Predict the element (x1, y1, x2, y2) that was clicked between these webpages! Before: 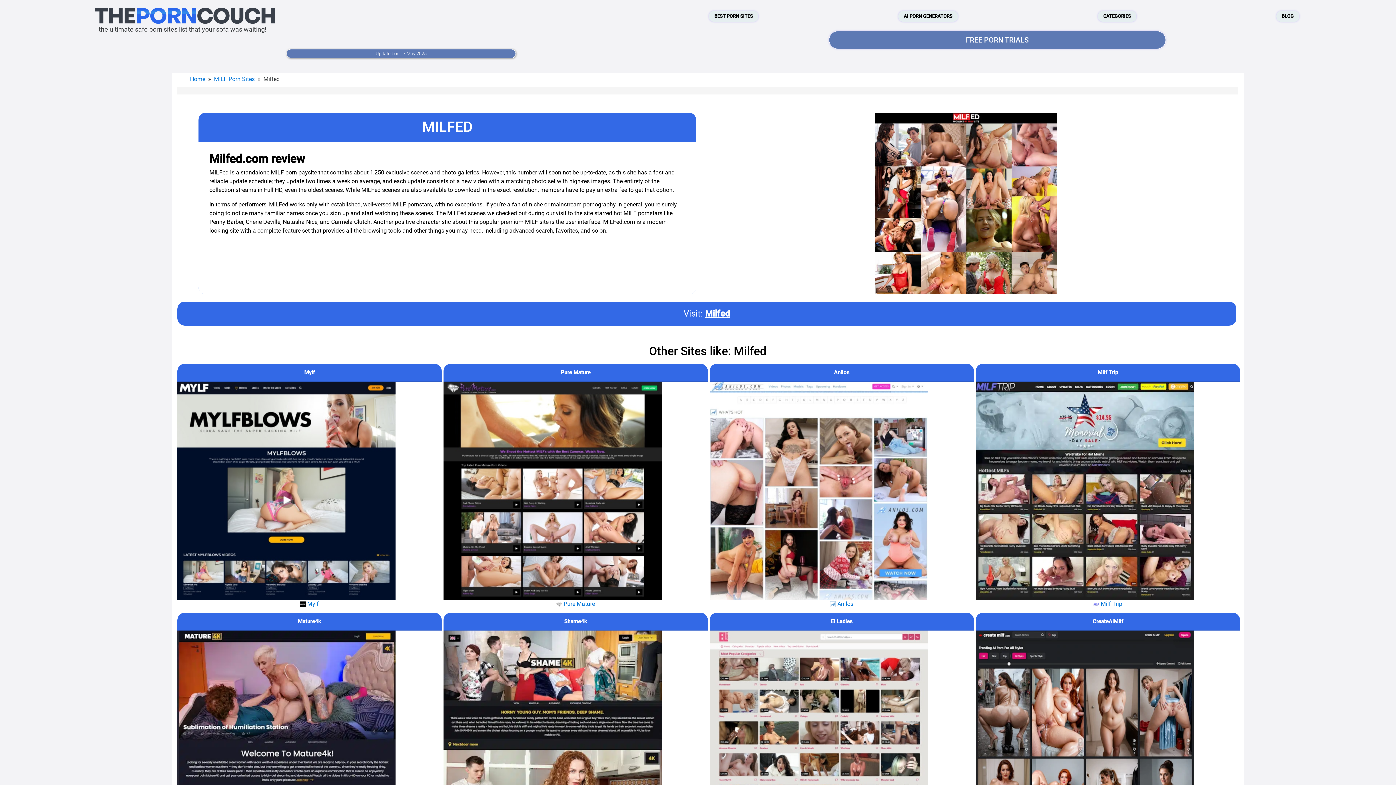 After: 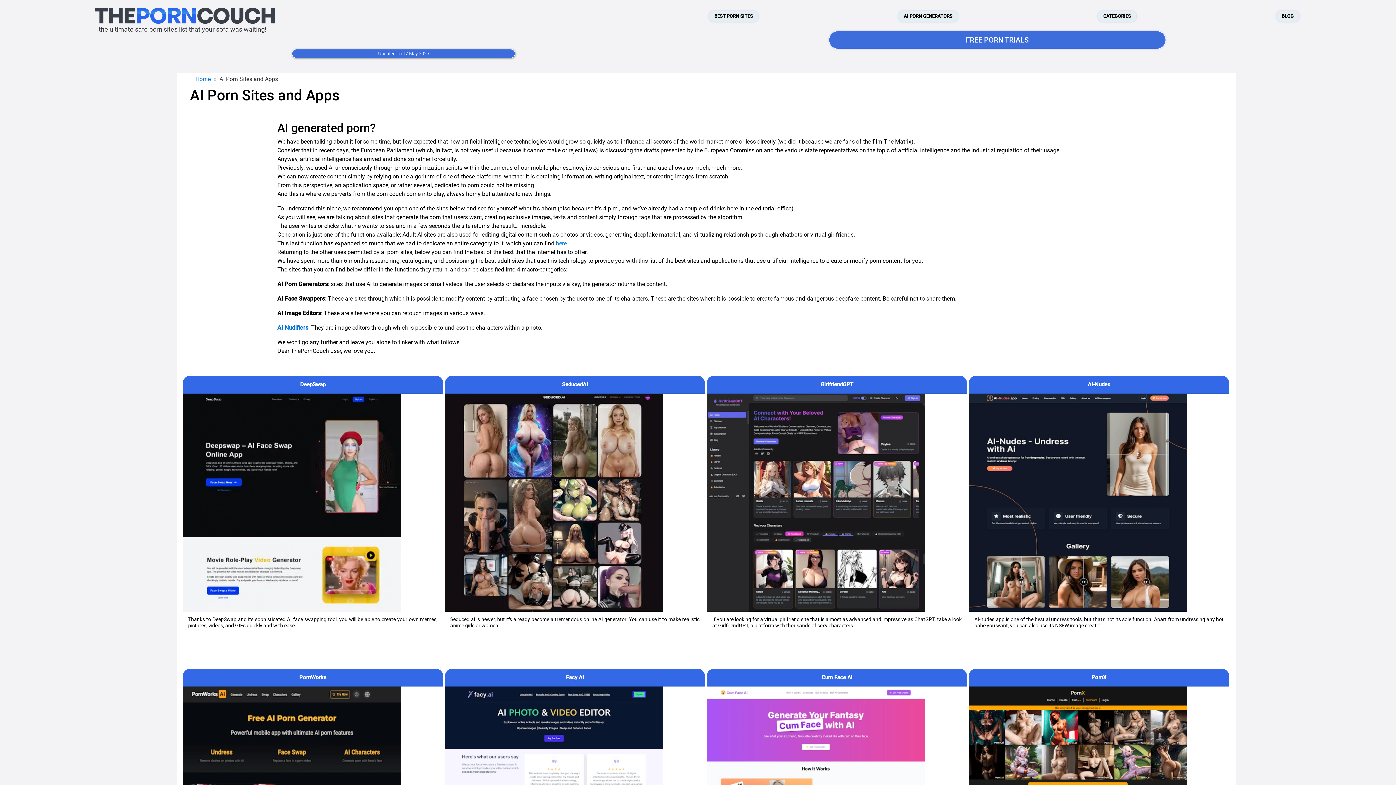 Action: bbox: (898, 10, 958, 21) label: AI PORN GENERATORS